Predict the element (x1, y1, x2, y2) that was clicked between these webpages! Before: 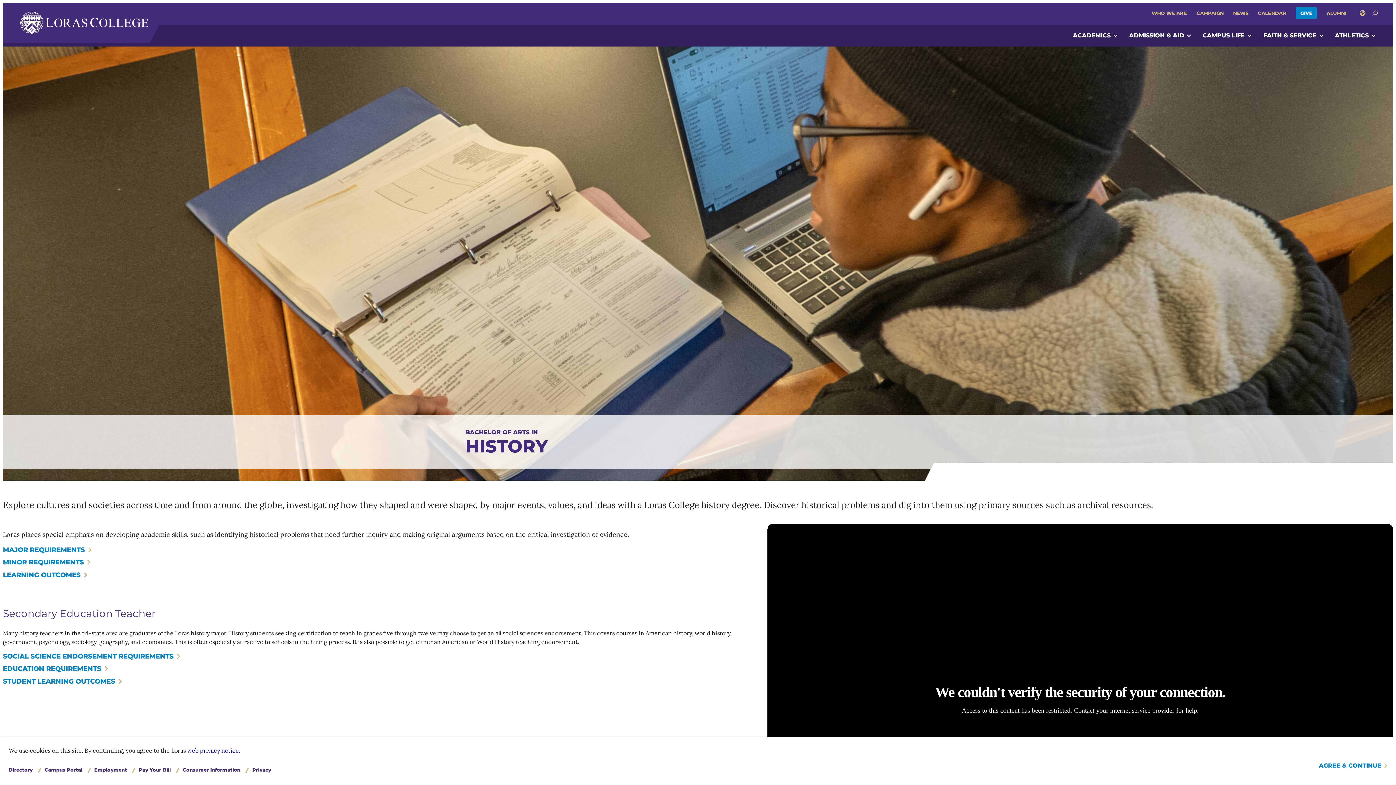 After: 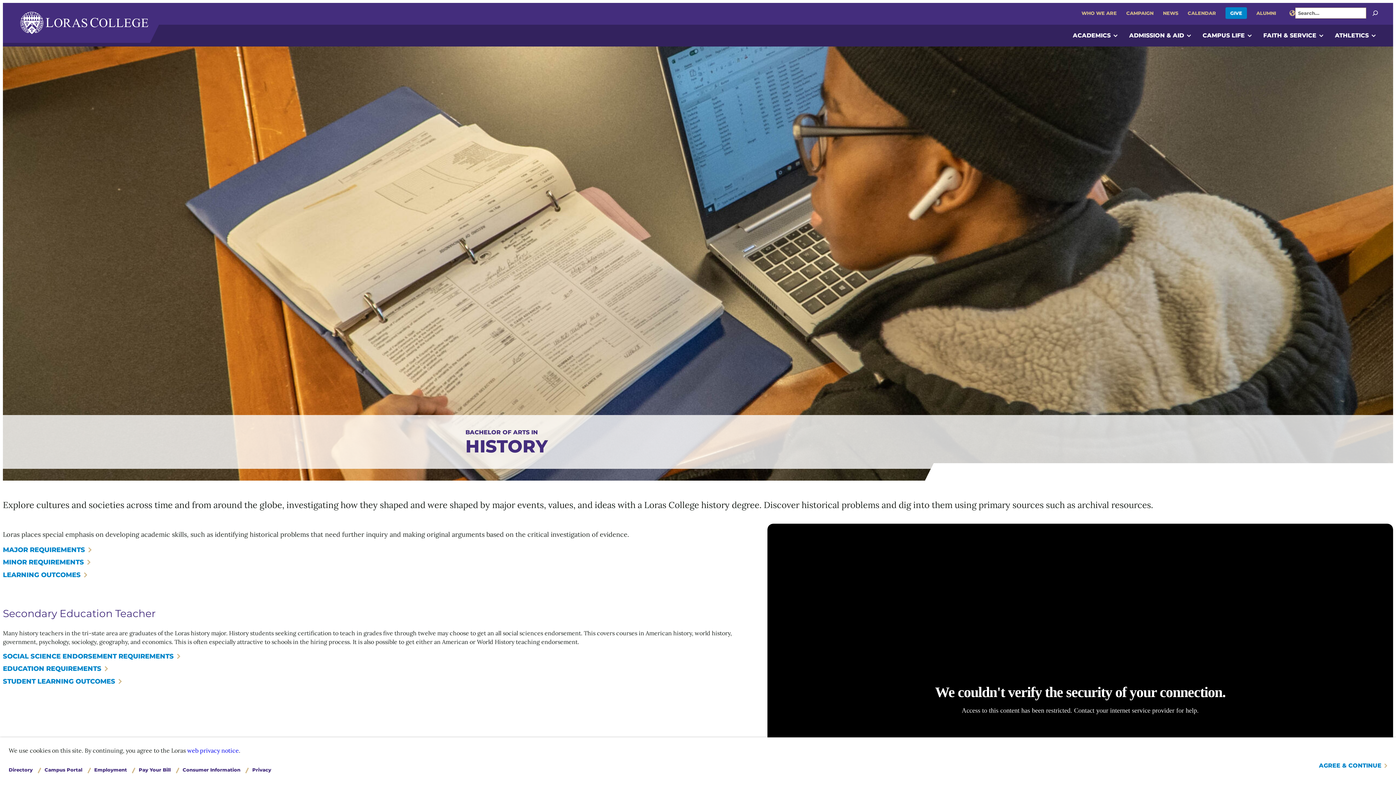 Action: bbox: (1366, 7, 1384, 18) label: Go